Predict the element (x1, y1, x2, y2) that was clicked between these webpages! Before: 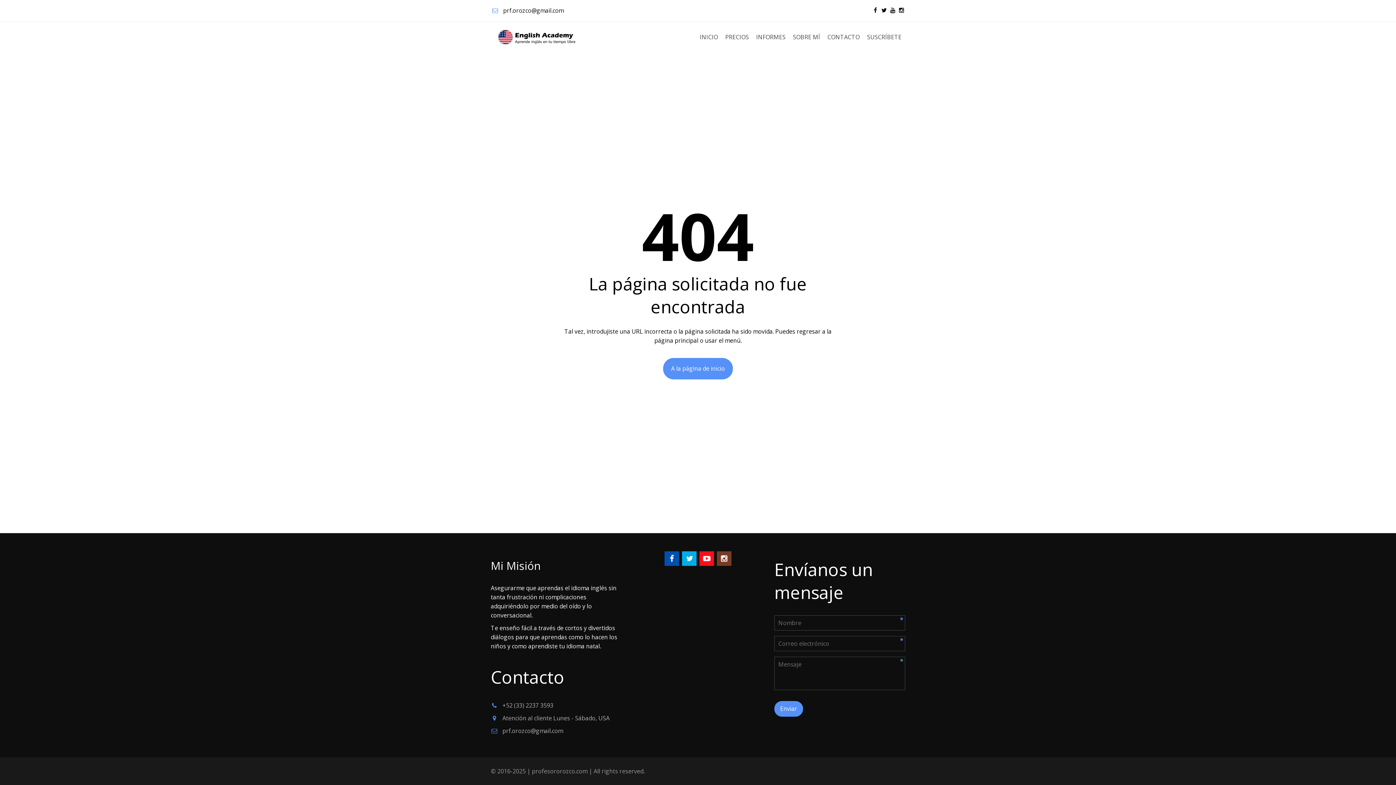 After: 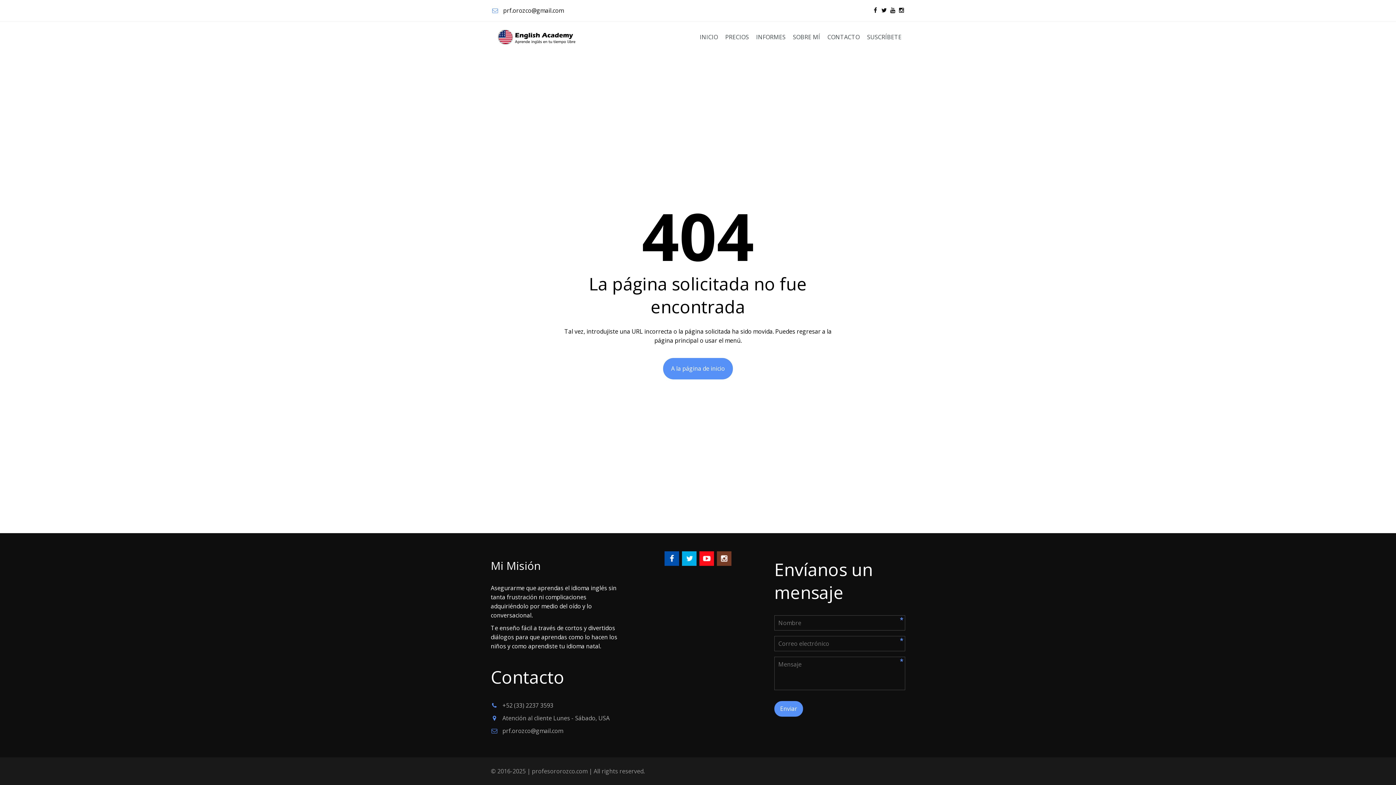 Action: bbox: (502, 701, 553, 709) label: +52 (33) 2237 3593